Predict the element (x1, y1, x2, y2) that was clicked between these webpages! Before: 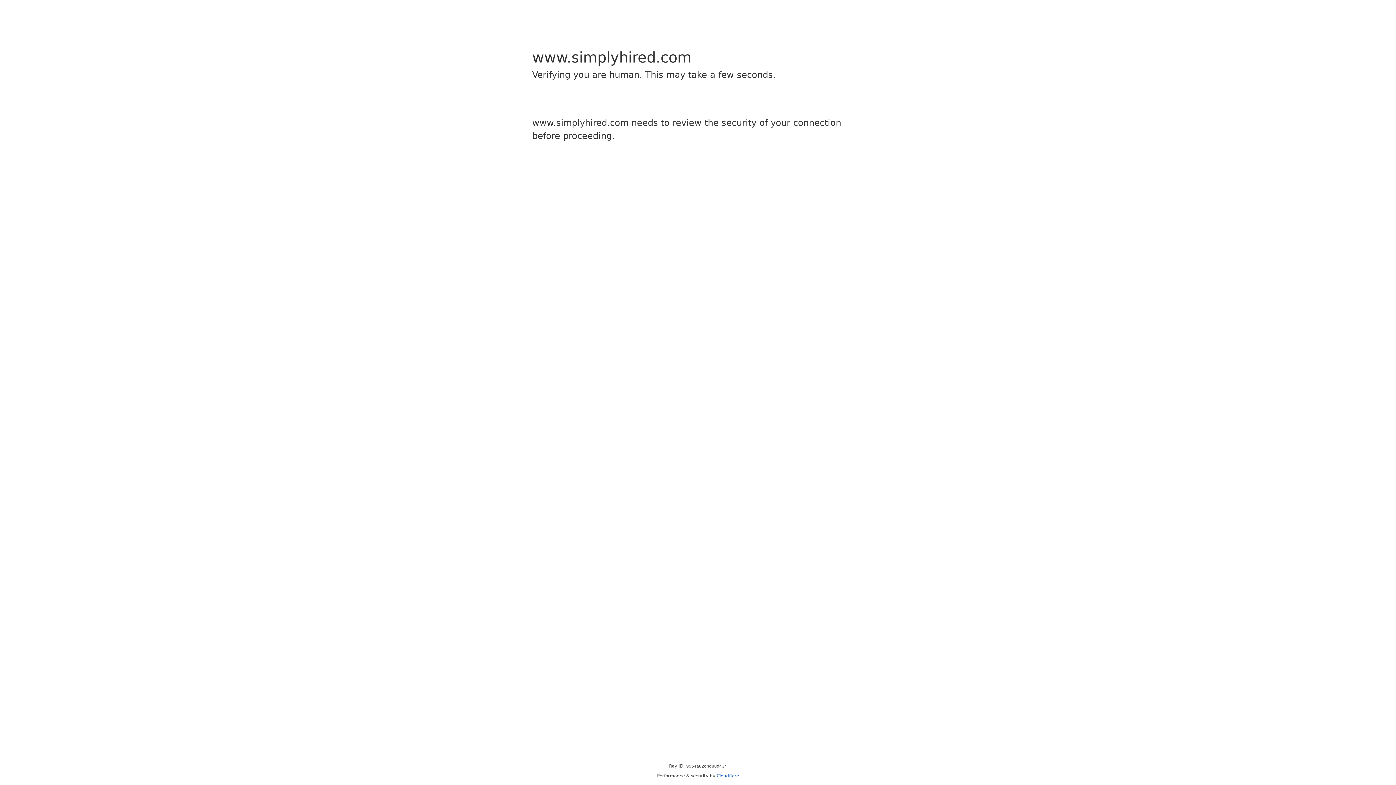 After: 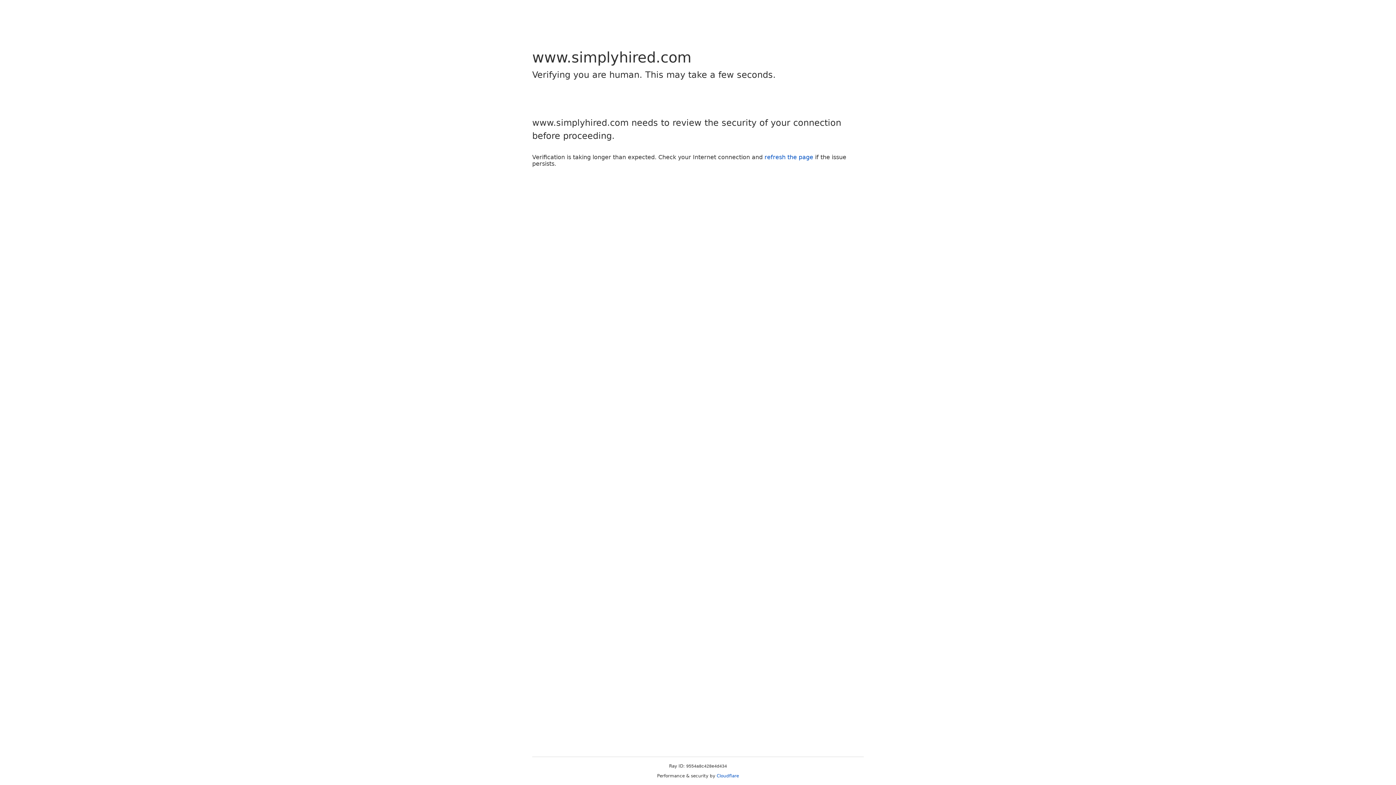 Action: label: Cloudflare bbox: (716, 773, 739, 778)